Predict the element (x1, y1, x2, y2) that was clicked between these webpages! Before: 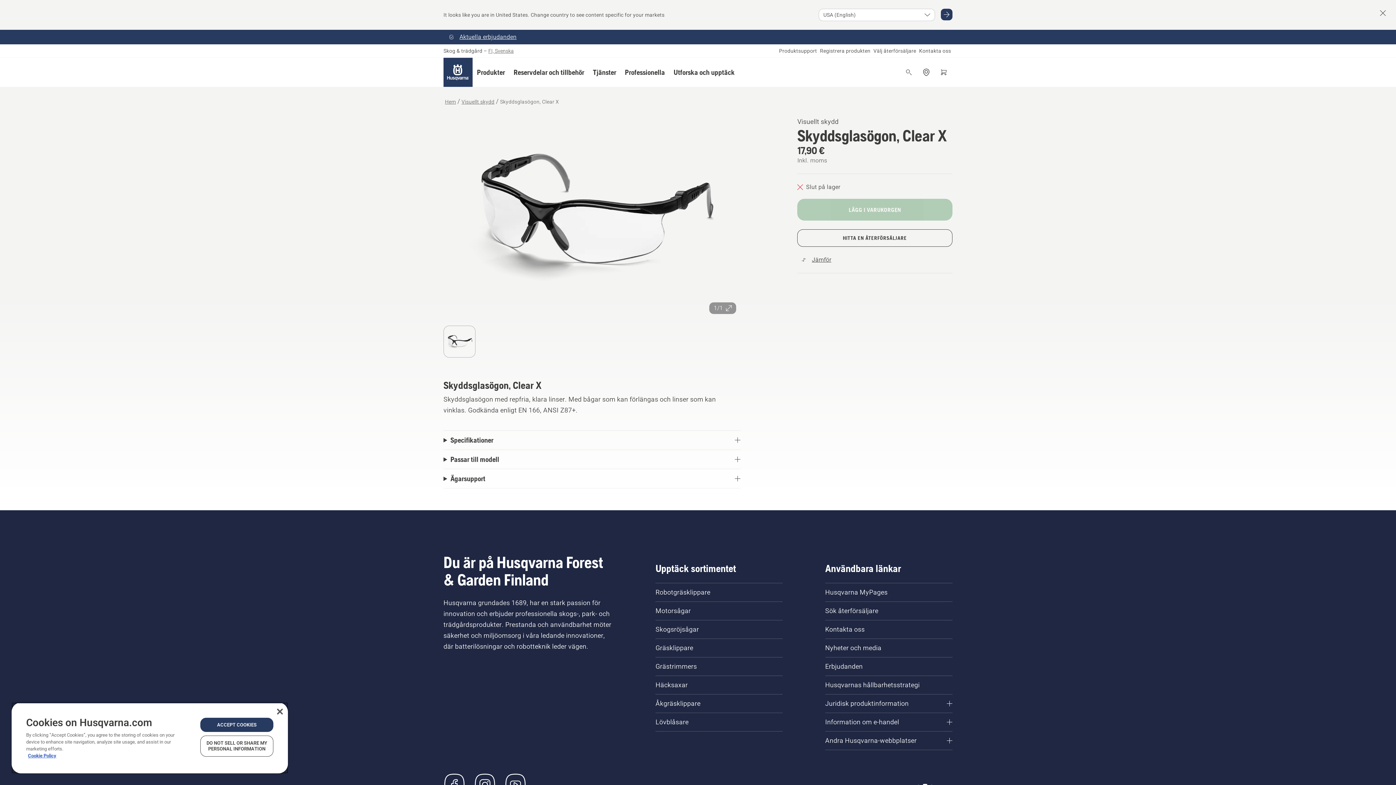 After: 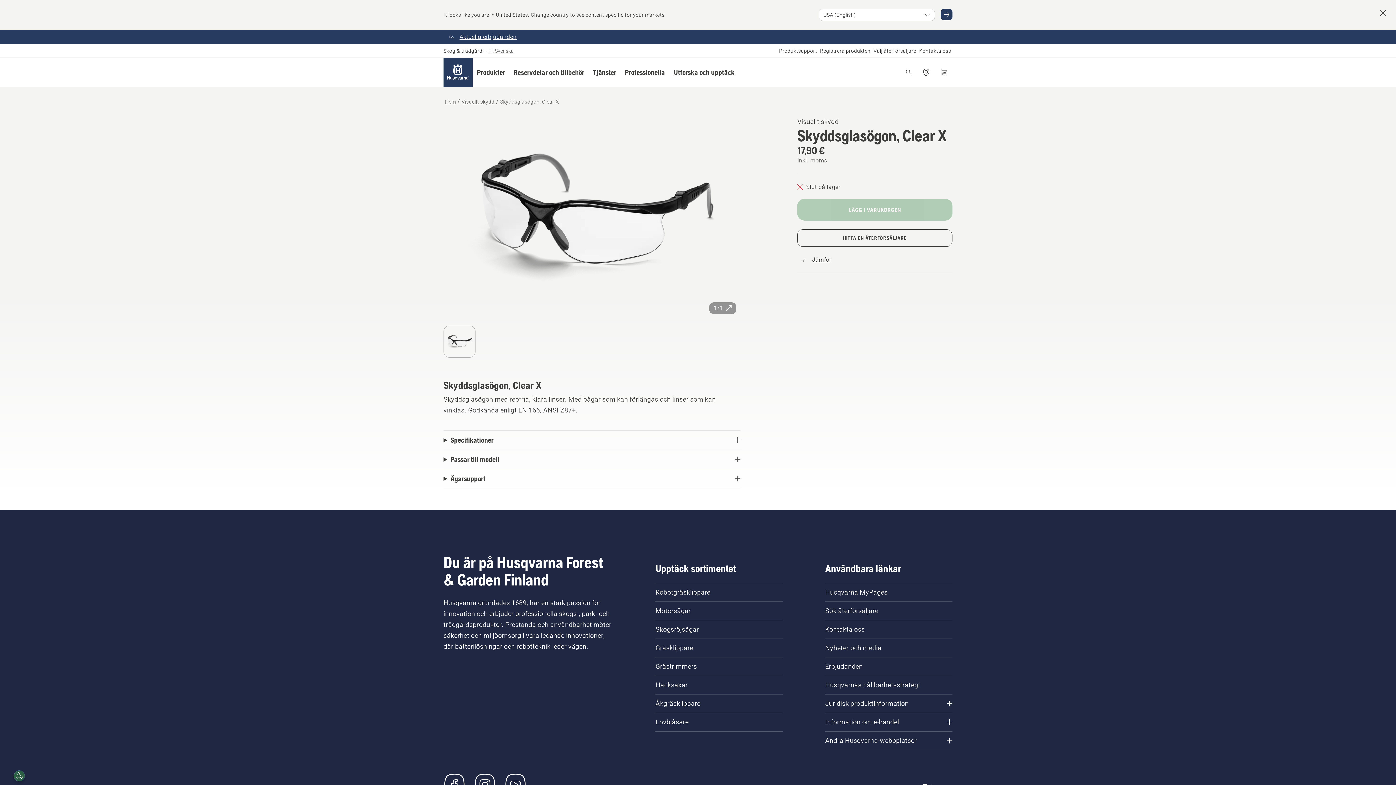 Action: bbox: (276, 709, 282, 714) label: Close